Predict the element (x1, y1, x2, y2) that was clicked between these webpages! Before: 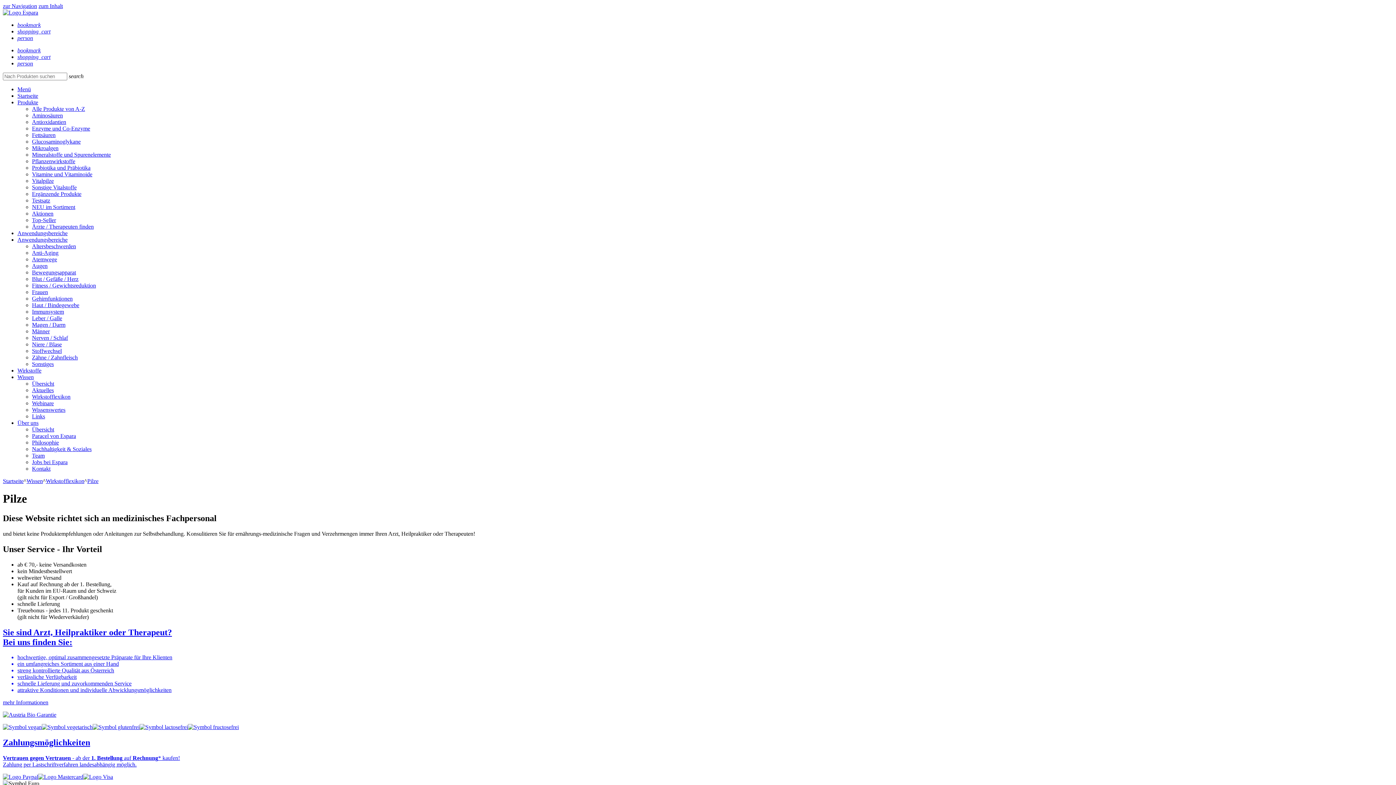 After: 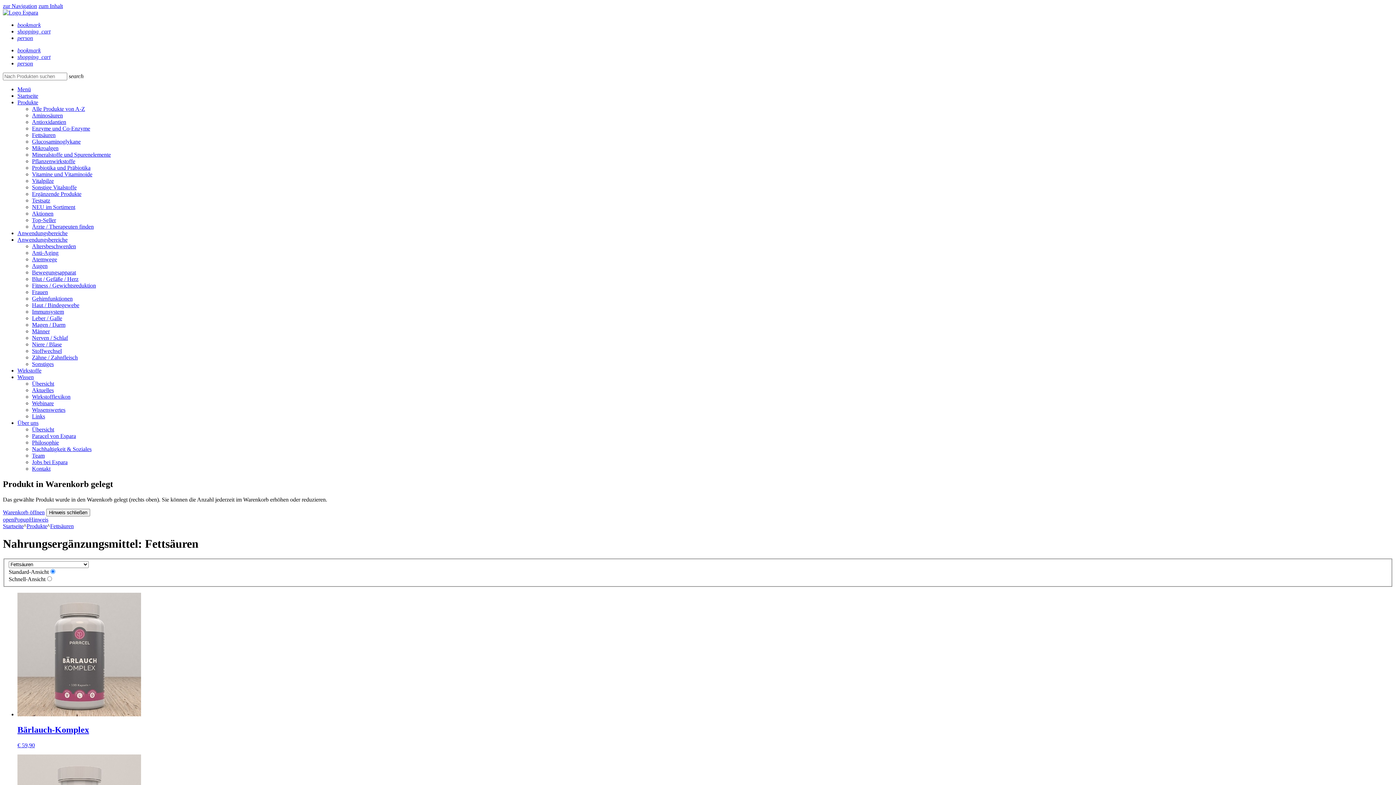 Action: bbox: (32, 132, 55, 138) label: Fettsäuren